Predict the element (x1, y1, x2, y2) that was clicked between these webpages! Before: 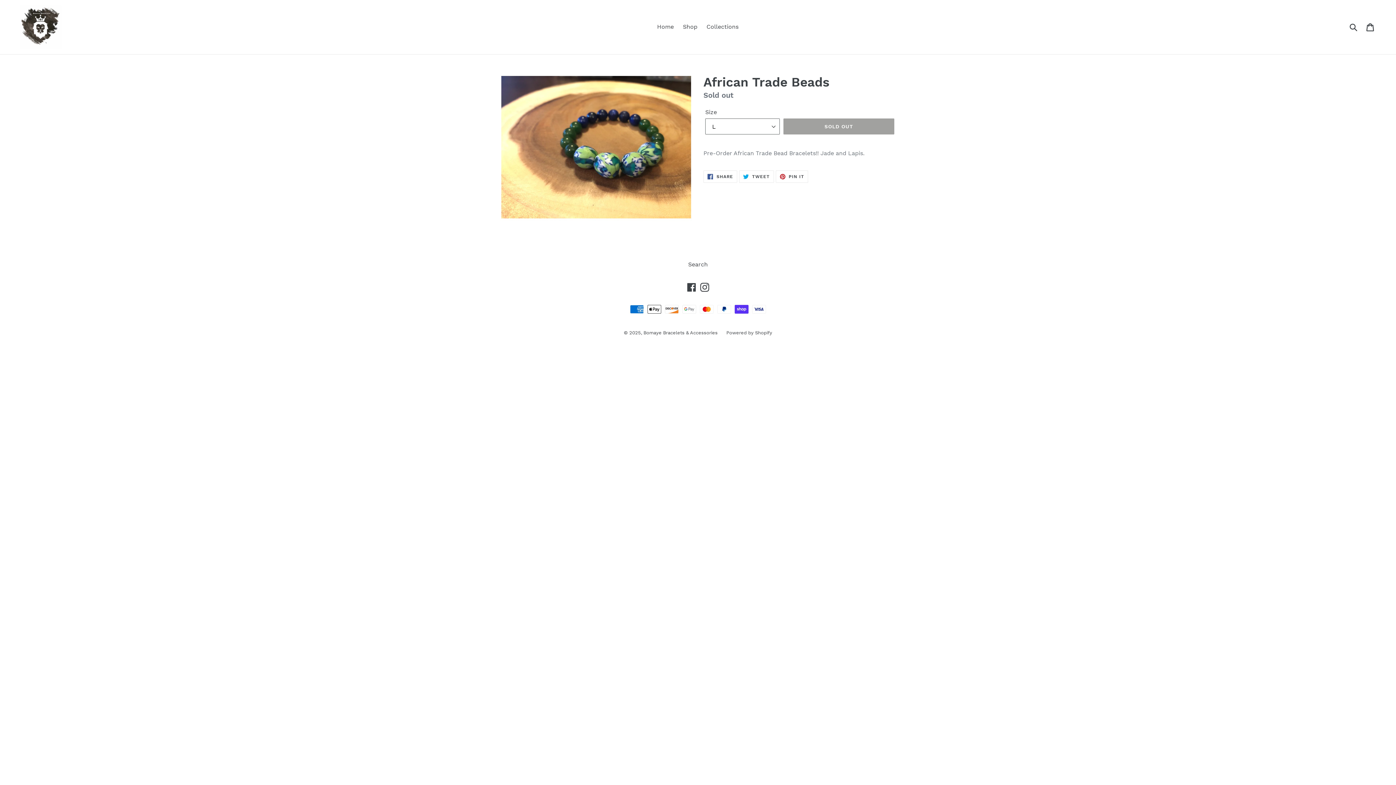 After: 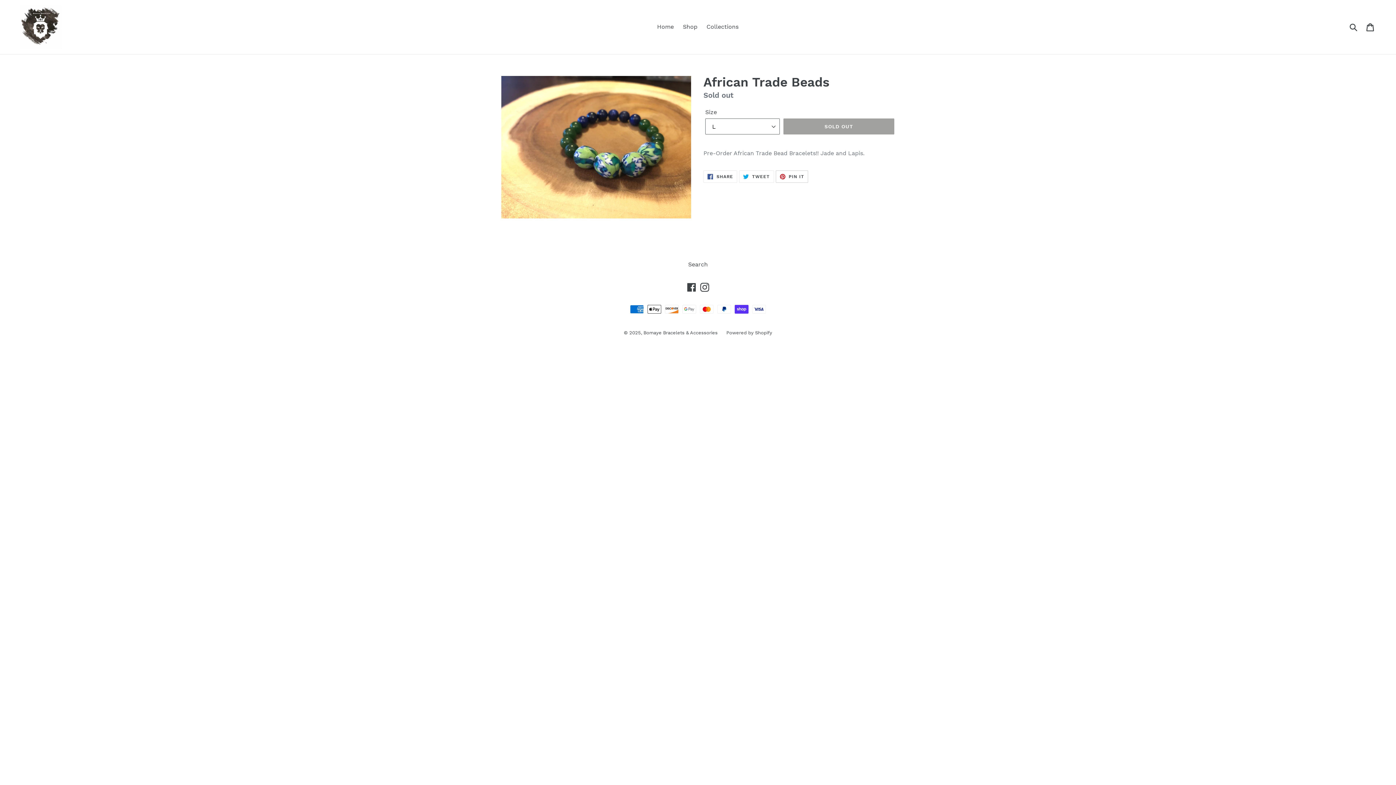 Action: label:  PIN IT
PIN ON PINTEREST bbox: (775, 170, 808, 182)